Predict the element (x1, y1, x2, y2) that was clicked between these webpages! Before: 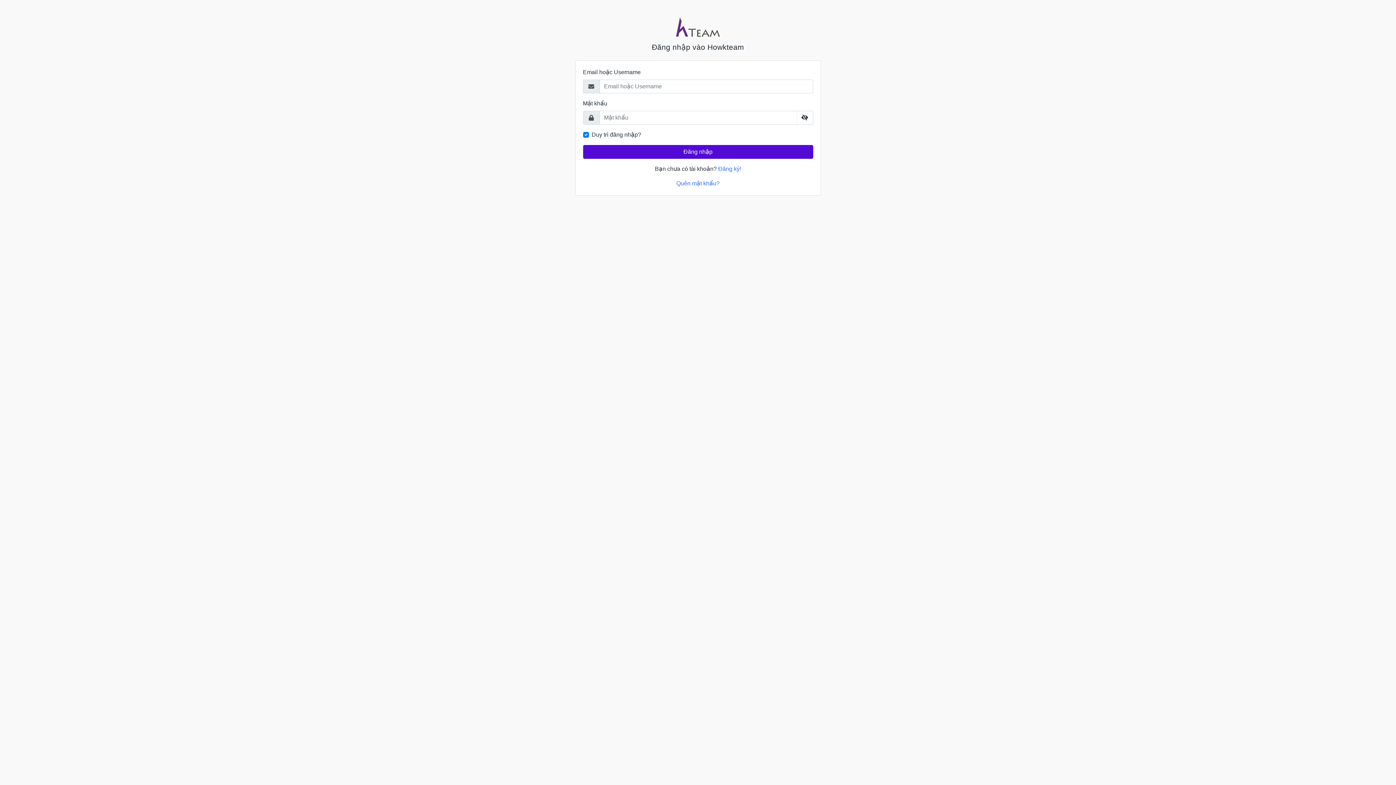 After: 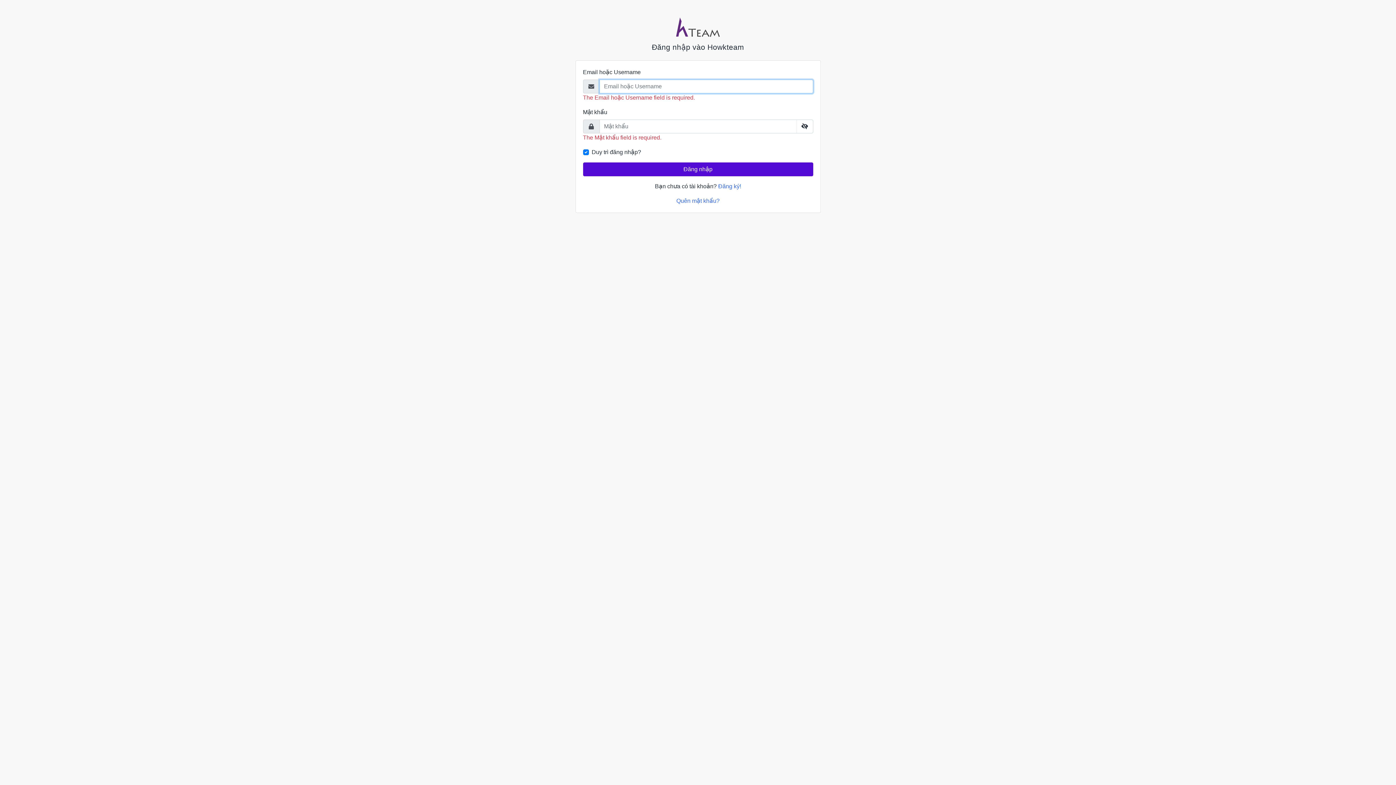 Action: bbox: (583, 145, 813, 158) label: Đăng nhập